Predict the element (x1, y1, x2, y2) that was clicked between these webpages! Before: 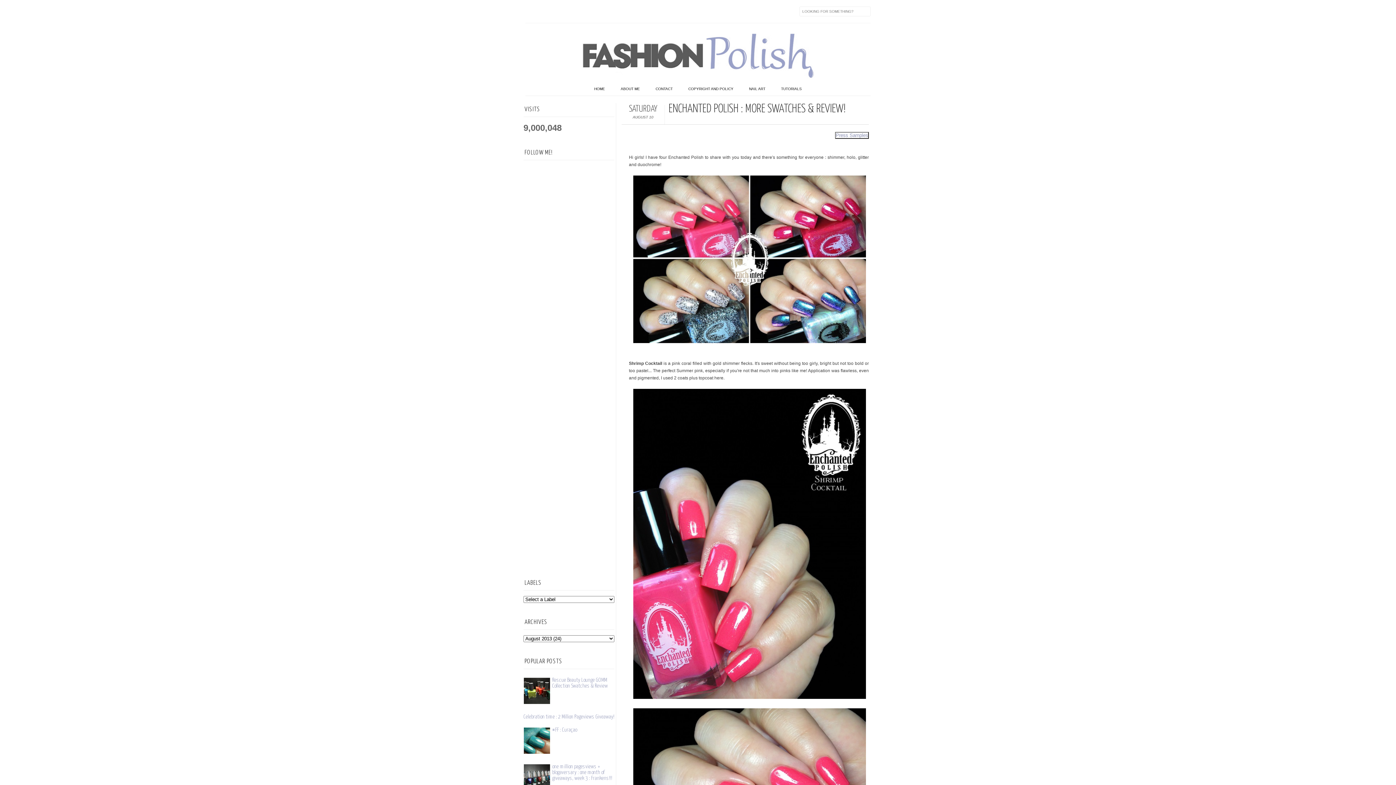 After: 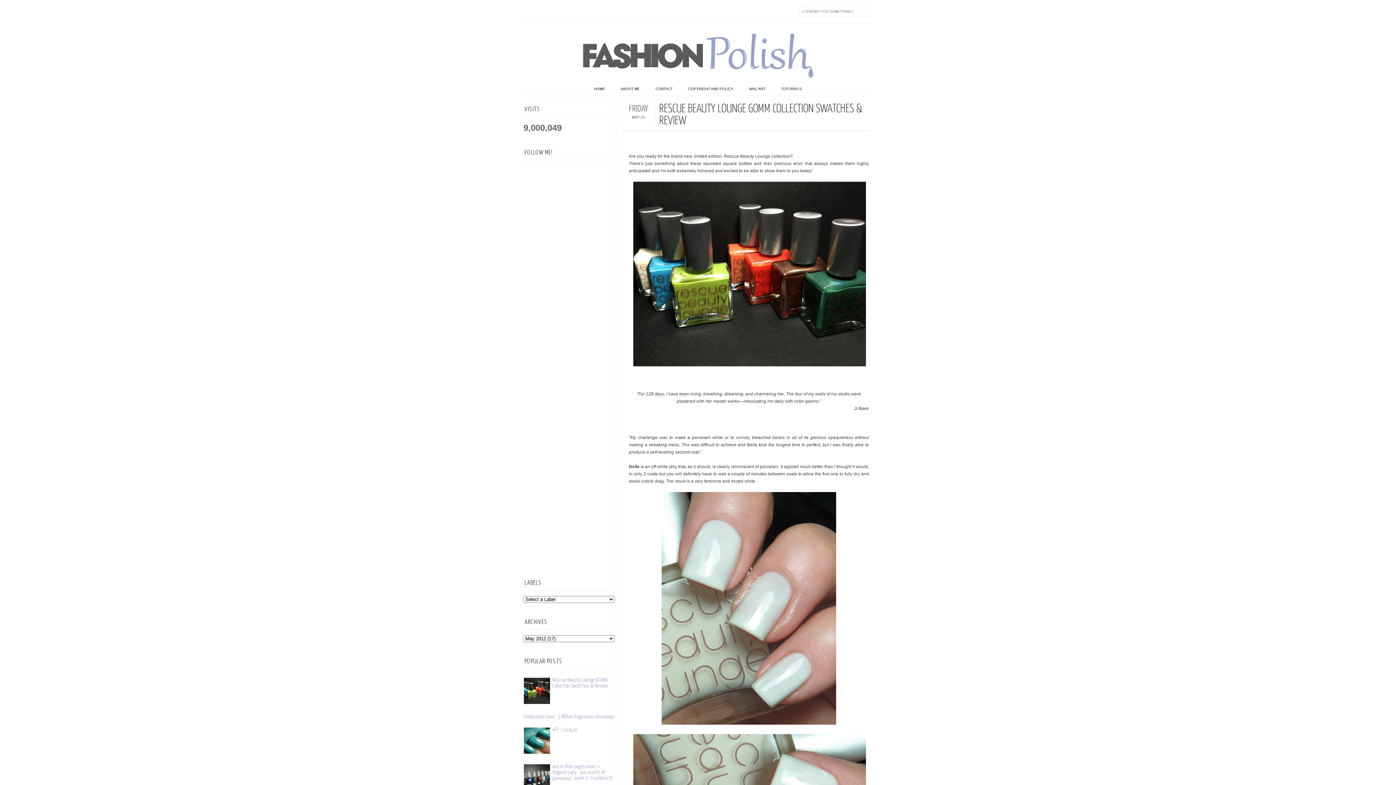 Action: label: Rescue Beauty Lounge GOMM Collection Swatches & Review bbox: (552, 677, 608, 689)